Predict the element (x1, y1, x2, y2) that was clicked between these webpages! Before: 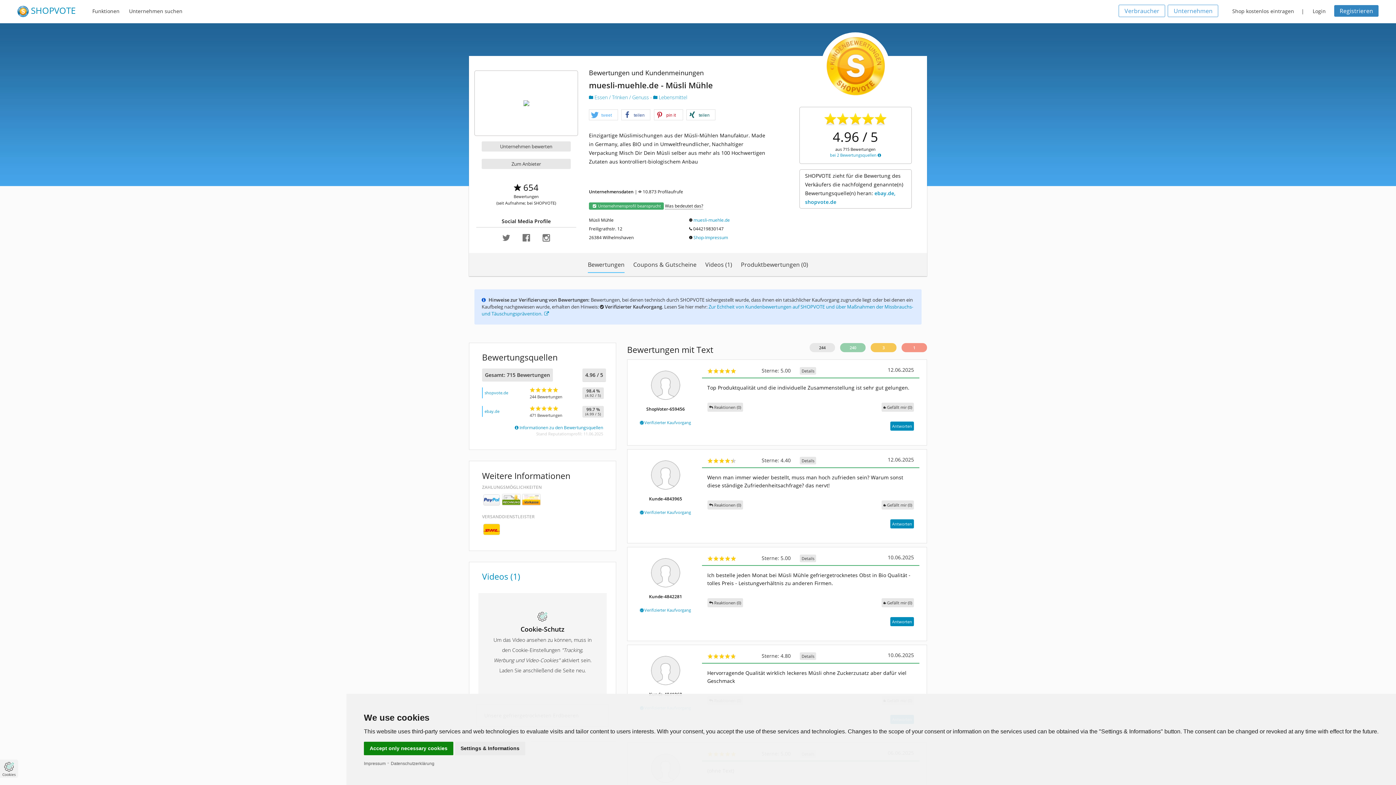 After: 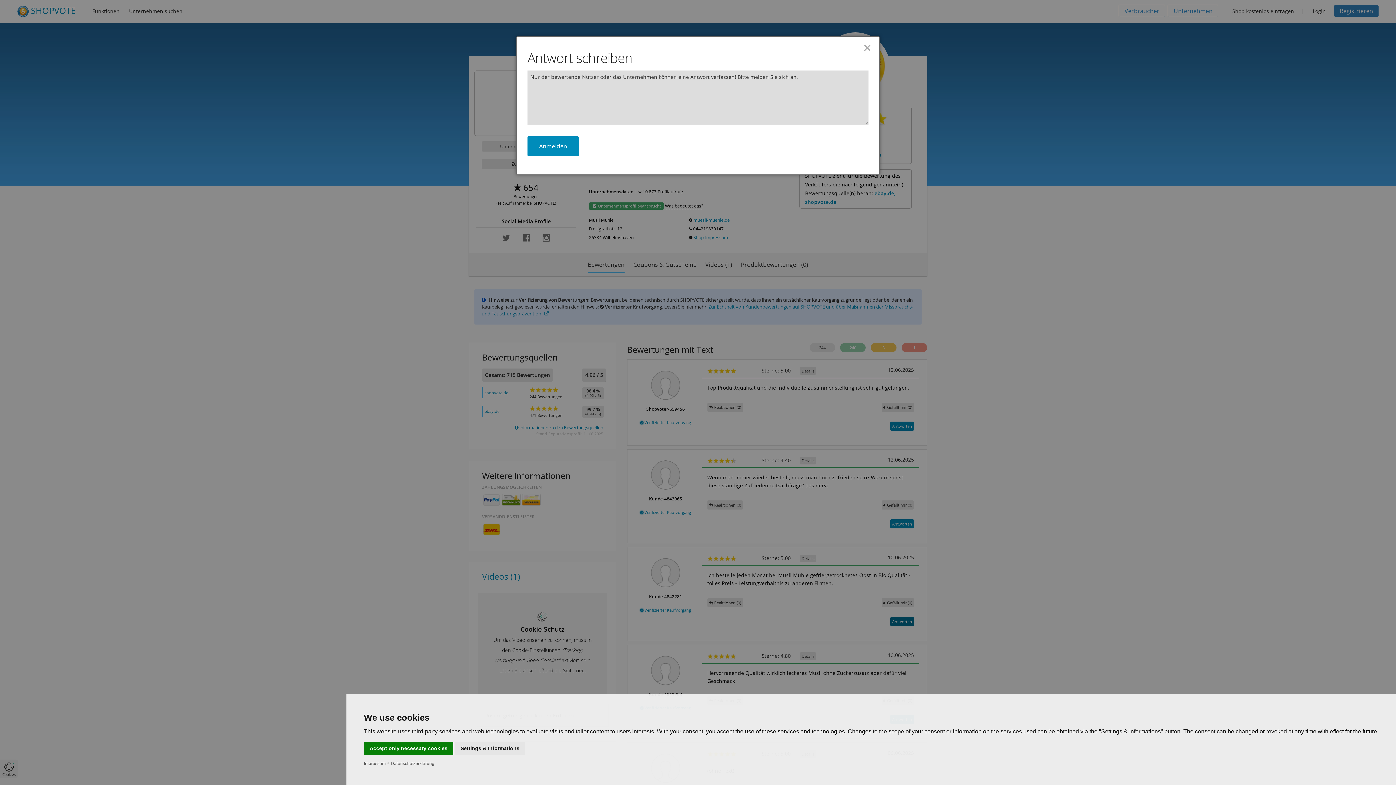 Action: bbox: (890, 617, 914, 626) label: Antworten